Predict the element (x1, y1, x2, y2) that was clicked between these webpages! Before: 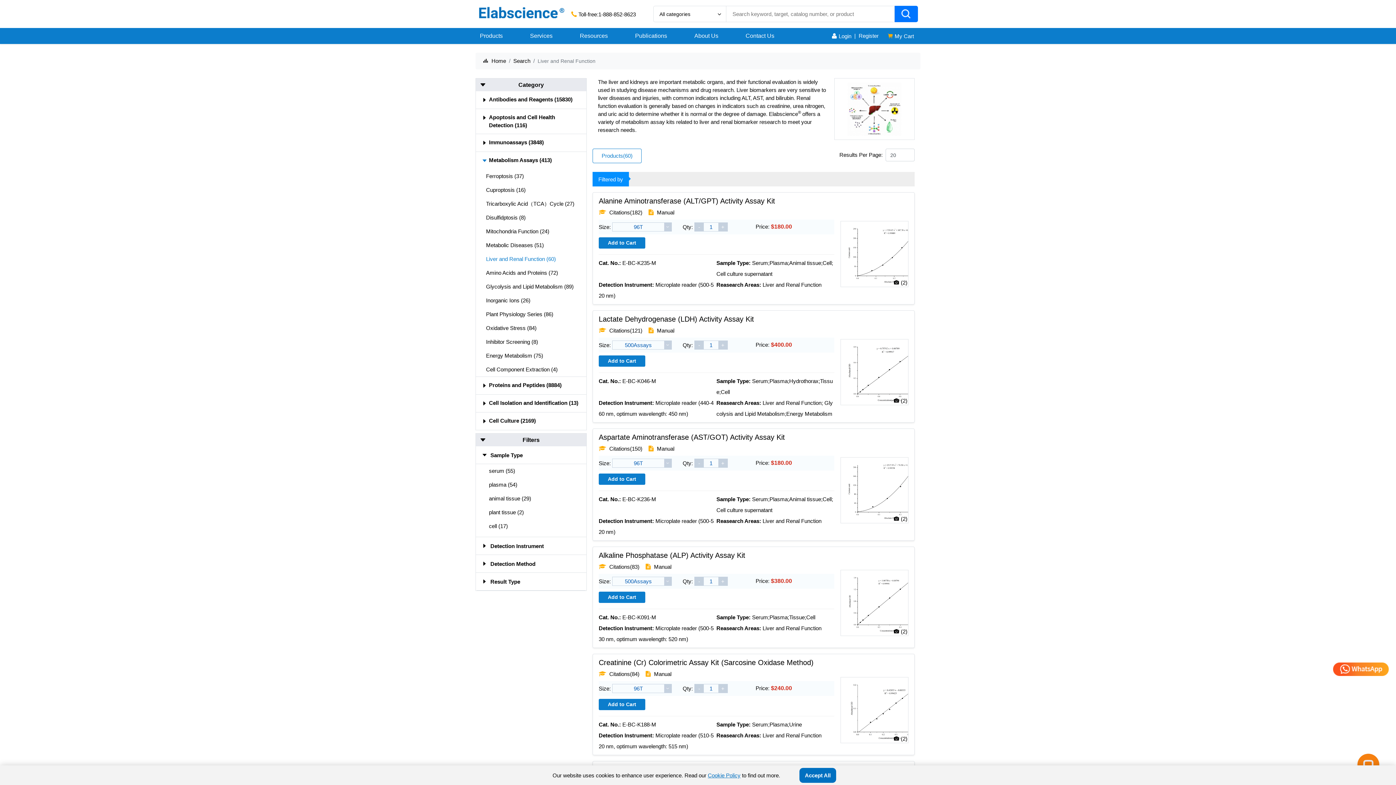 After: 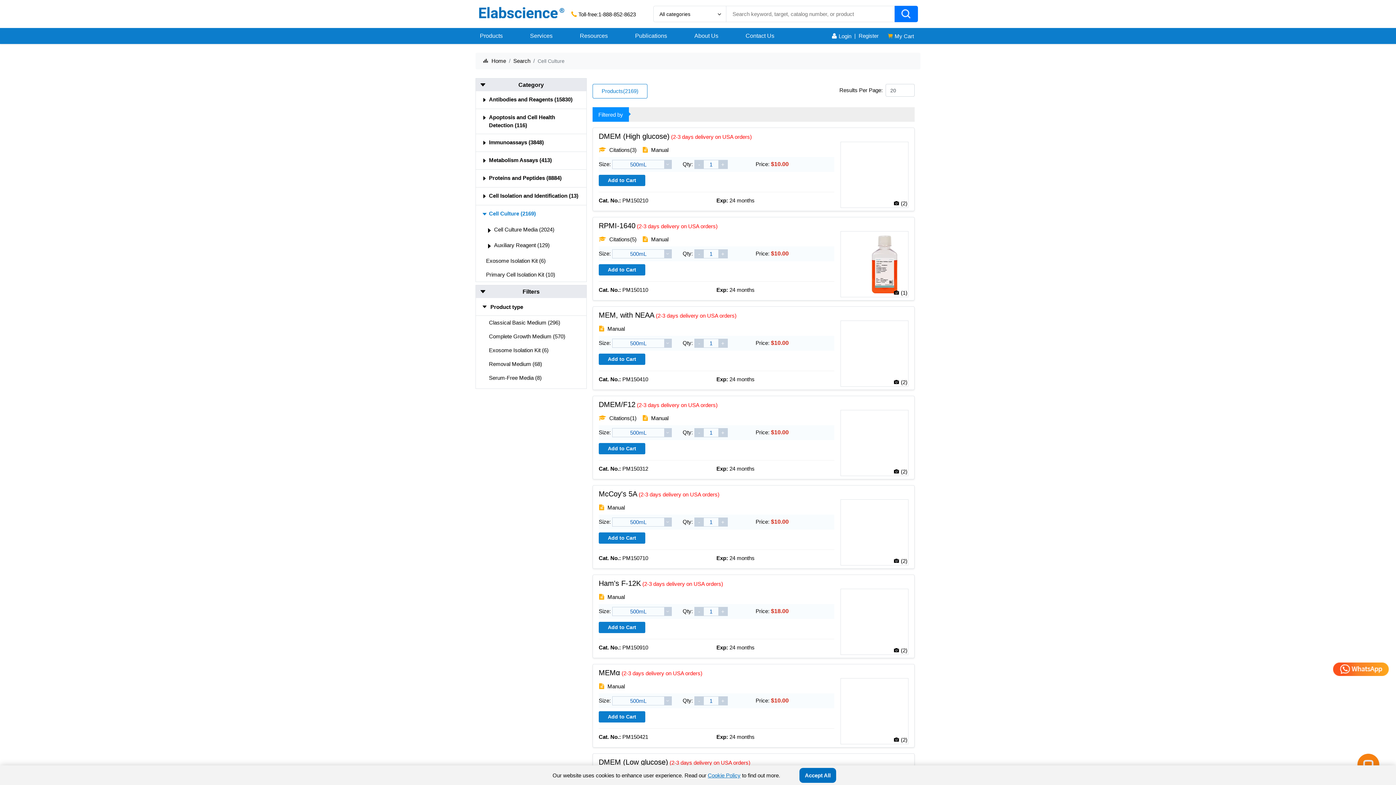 Action: label: Cell Culture (2169) bbox: (489, 417, 580, 425)